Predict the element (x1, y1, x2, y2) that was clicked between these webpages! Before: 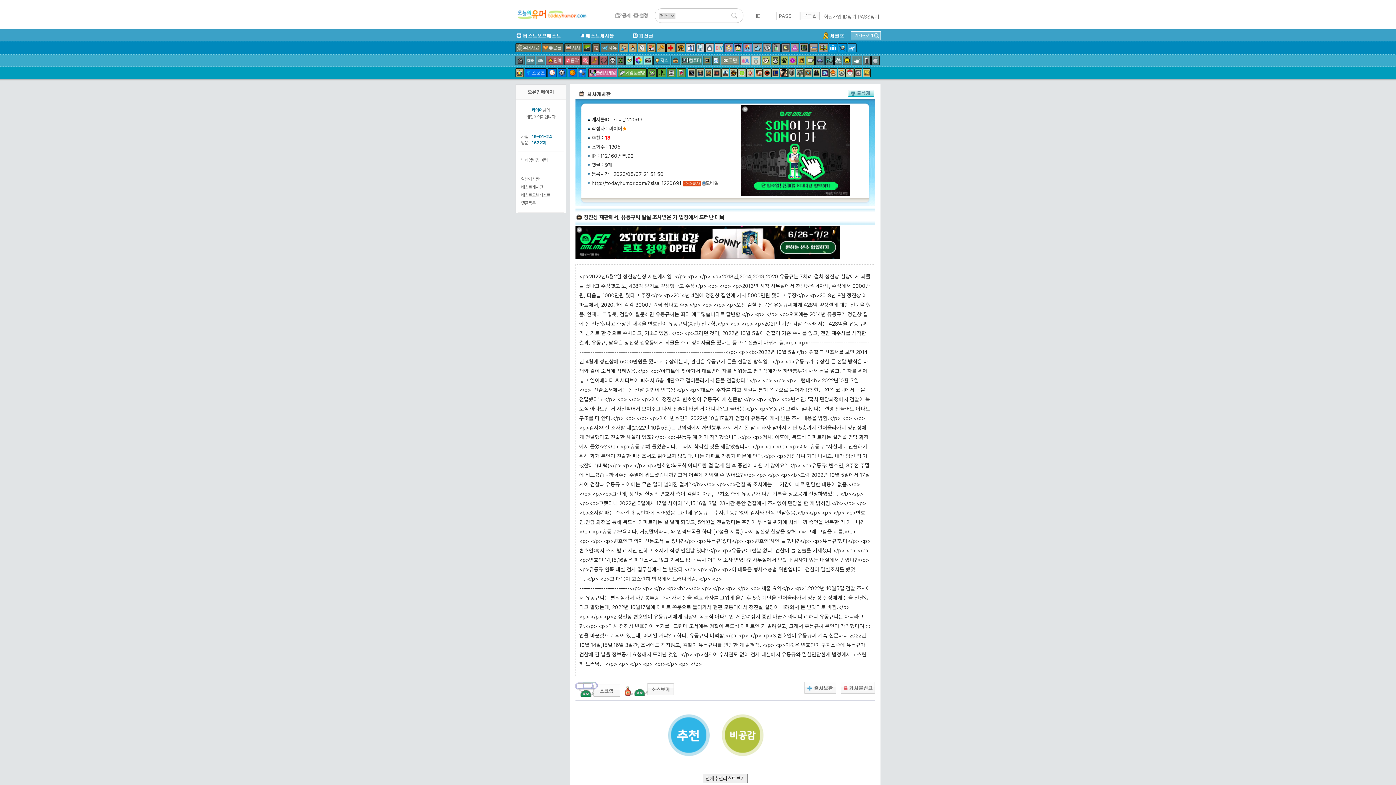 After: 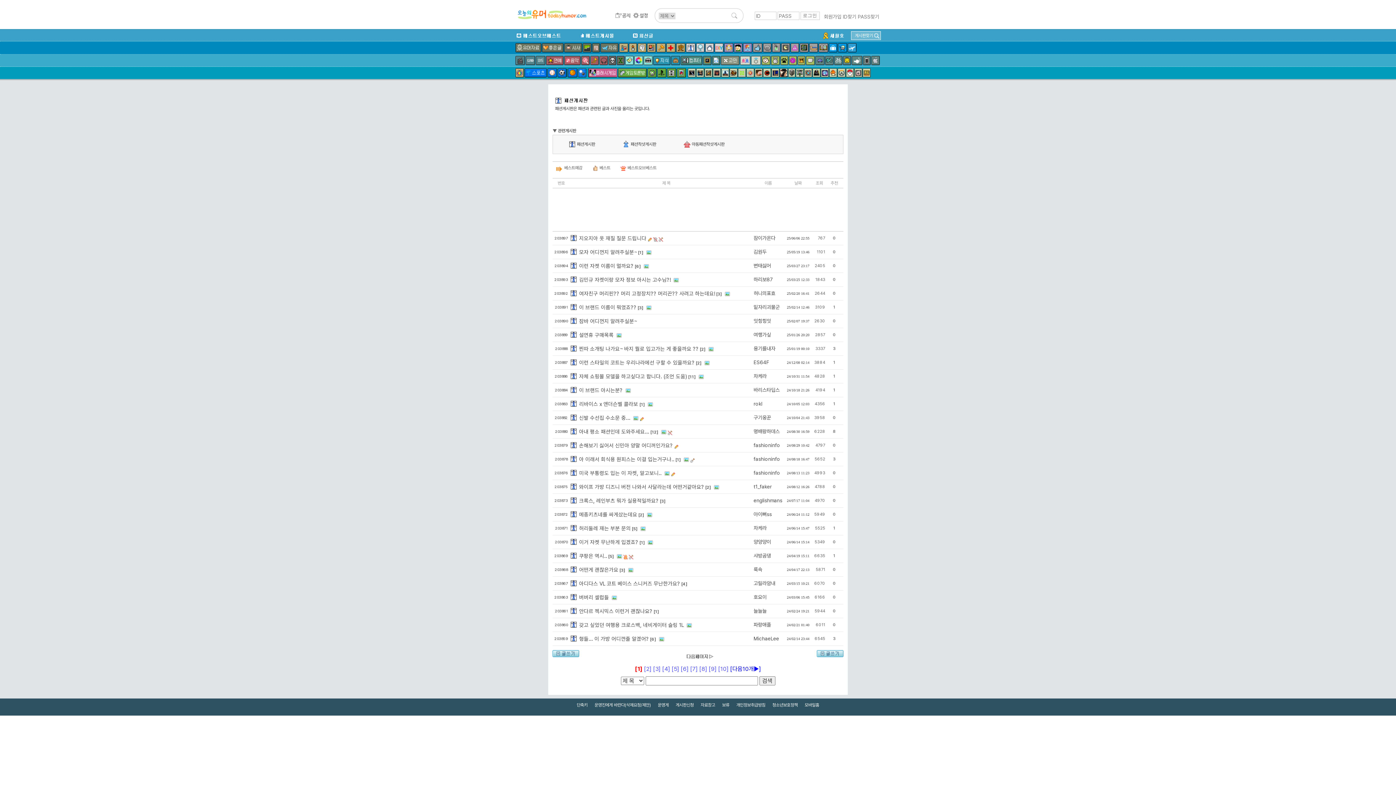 Action: bbox: (686, 43, 695, 52)